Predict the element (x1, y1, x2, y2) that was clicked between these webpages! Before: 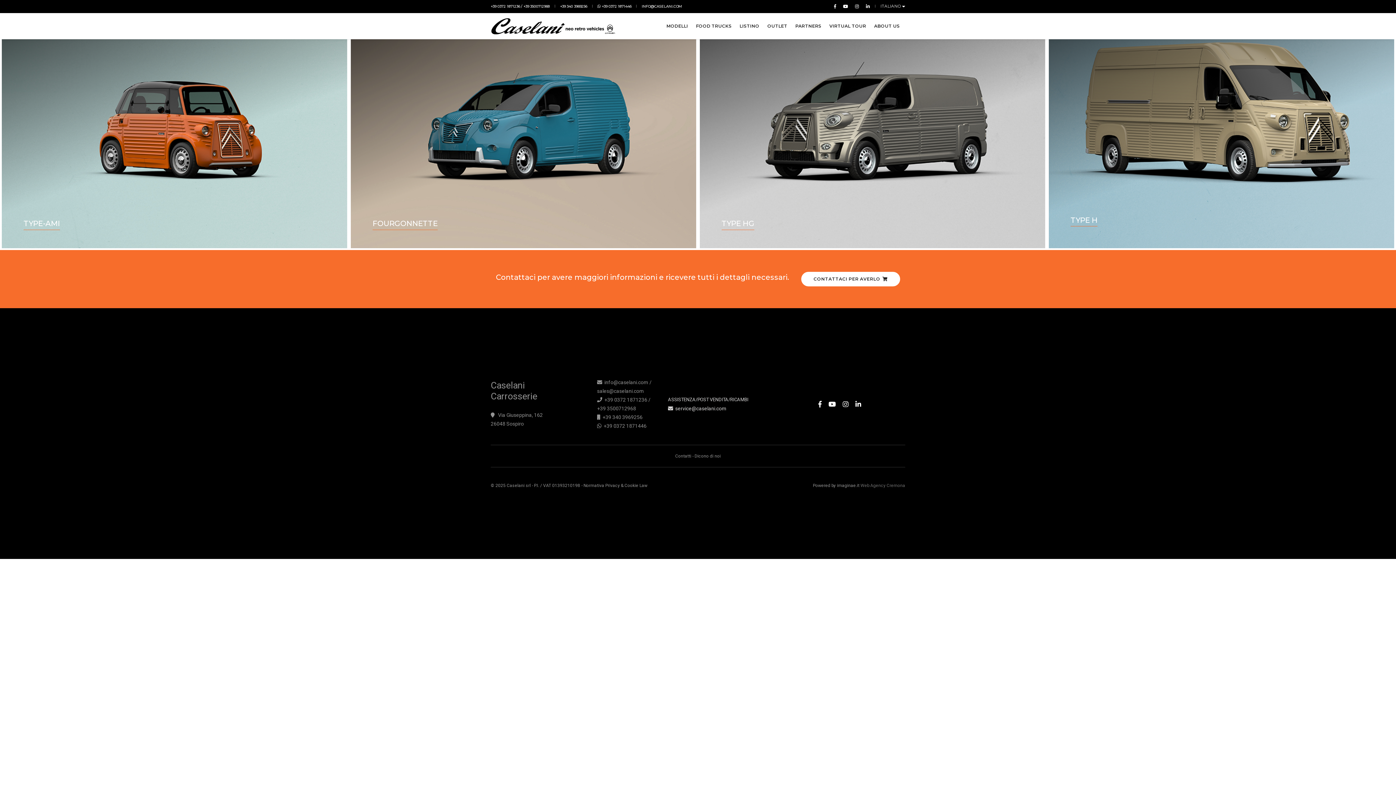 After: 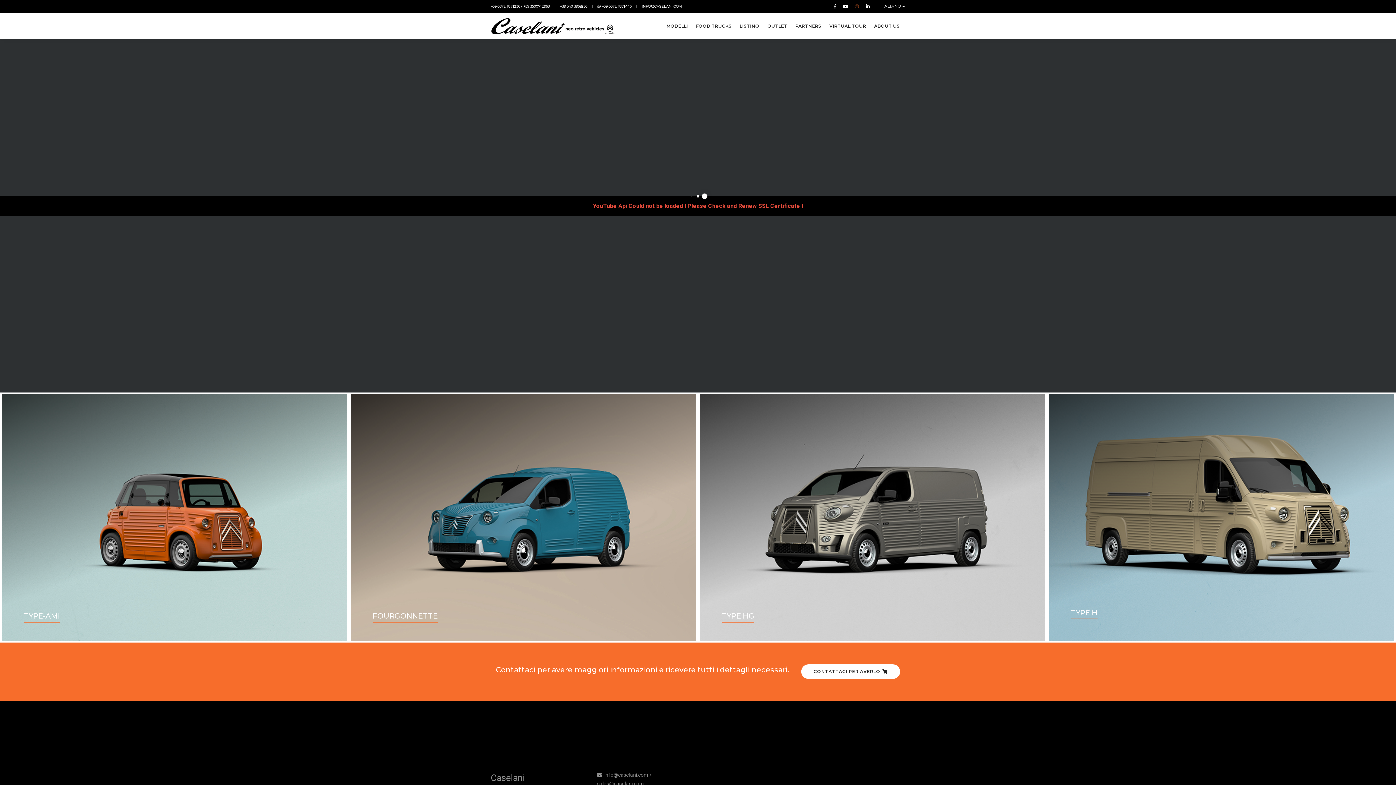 Action: bbox: (852, 3, 862, 8)